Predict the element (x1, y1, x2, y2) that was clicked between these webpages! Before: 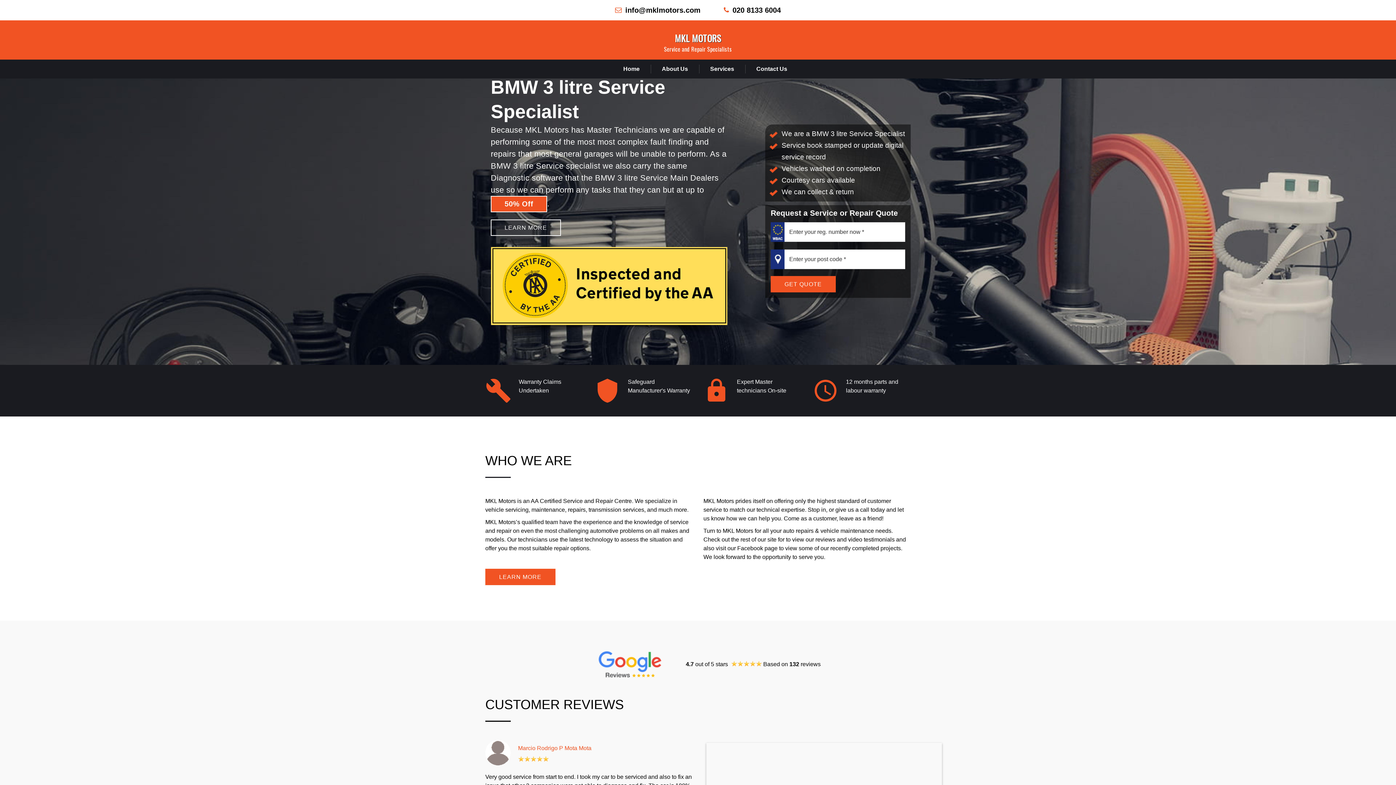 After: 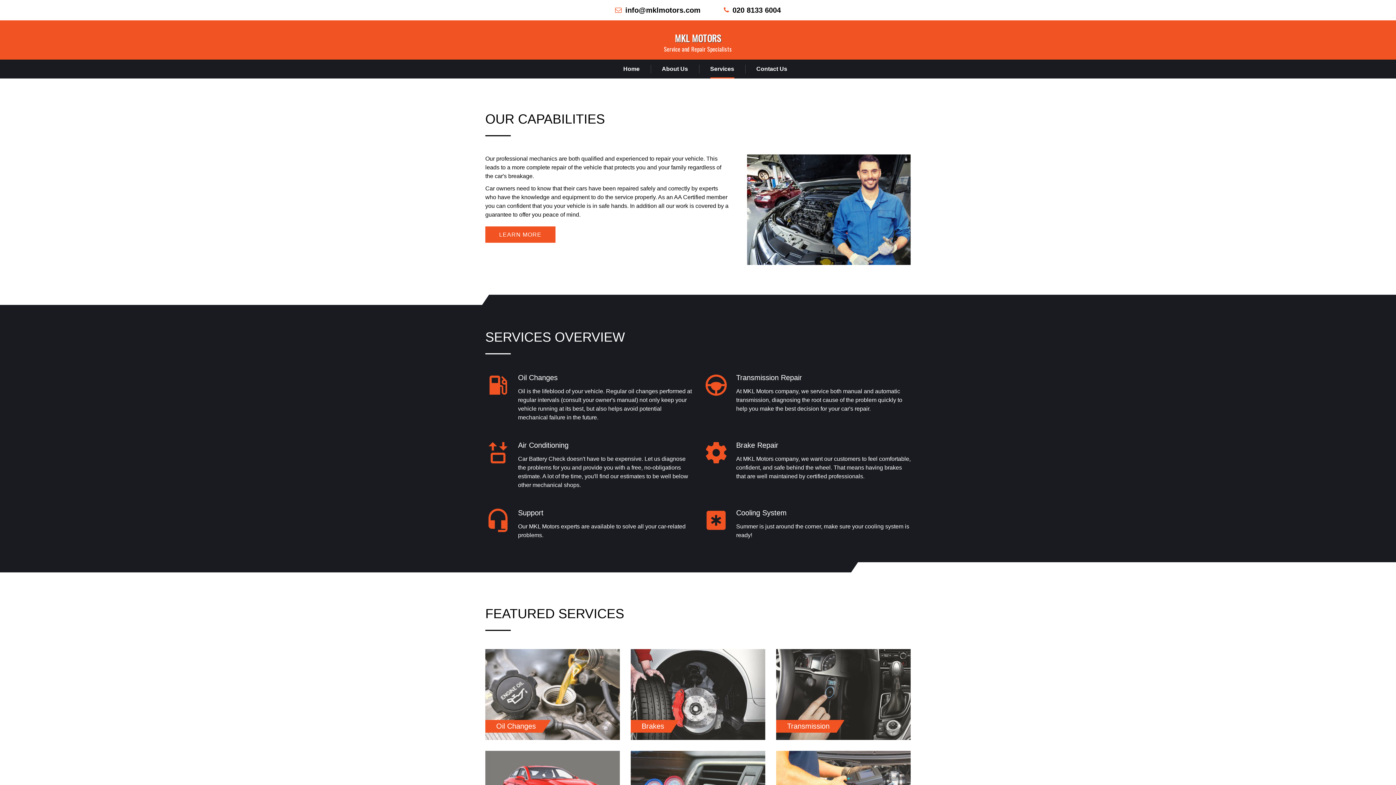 Action: label: Services bbox: (710, 64, 734, 73)